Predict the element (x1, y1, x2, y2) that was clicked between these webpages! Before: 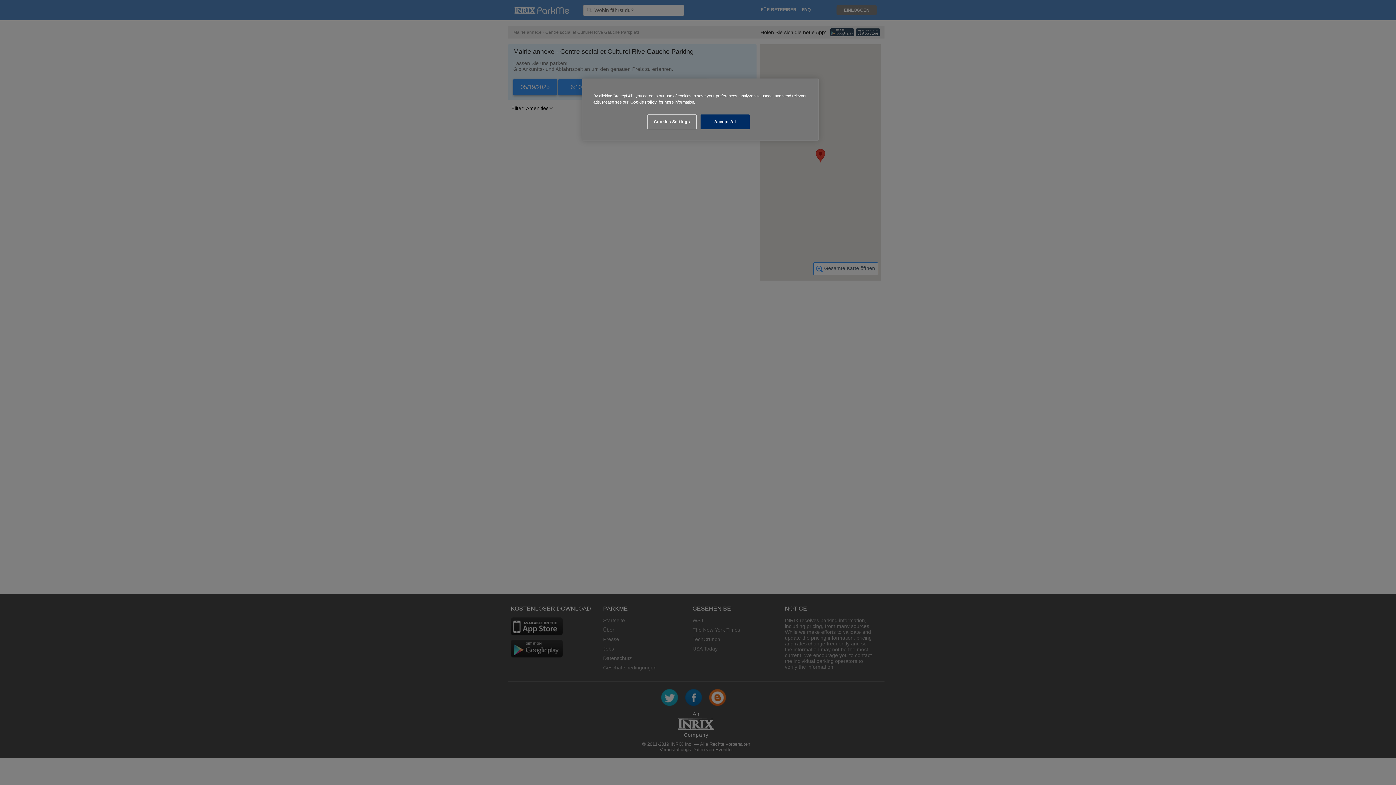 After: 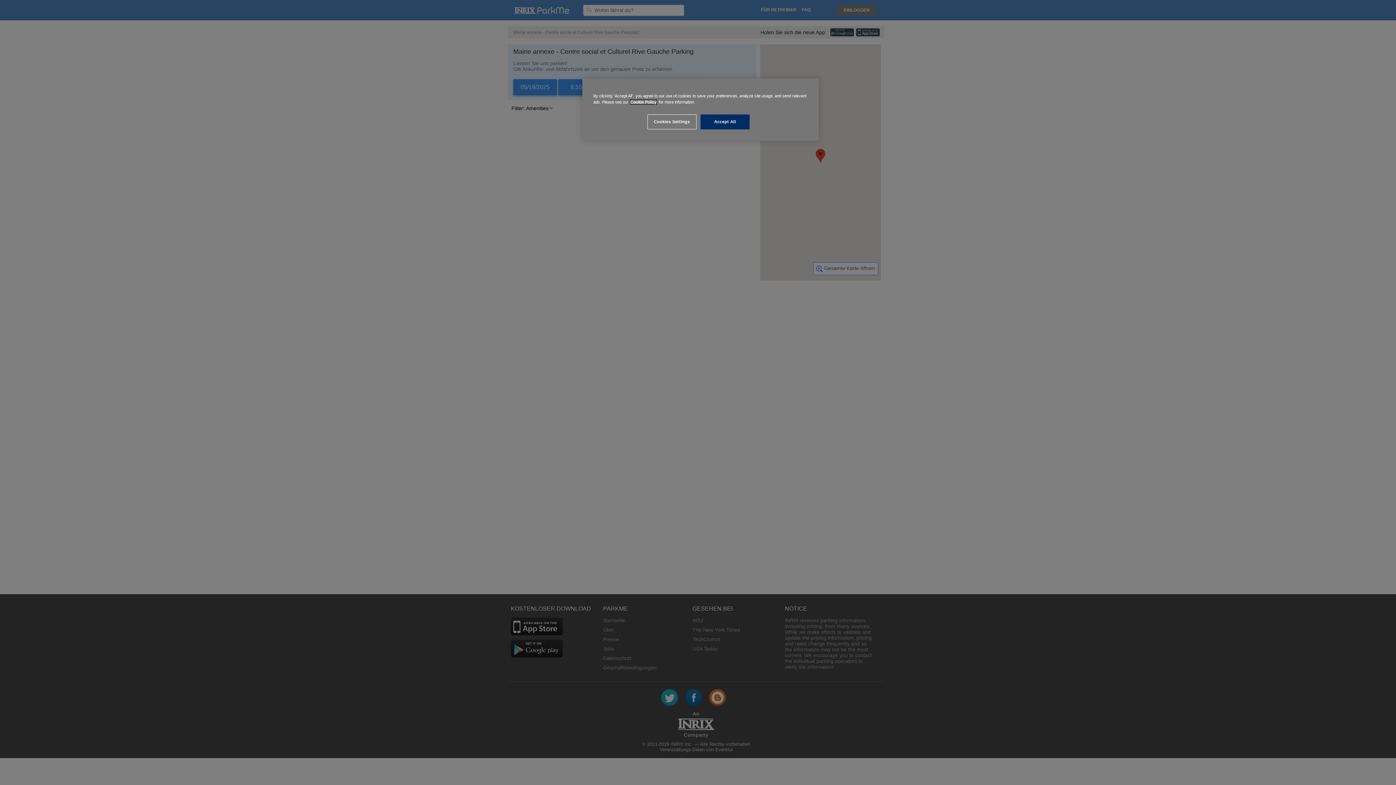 Action: bbox: (630, 100, 656, 104) label: Cookie Policy